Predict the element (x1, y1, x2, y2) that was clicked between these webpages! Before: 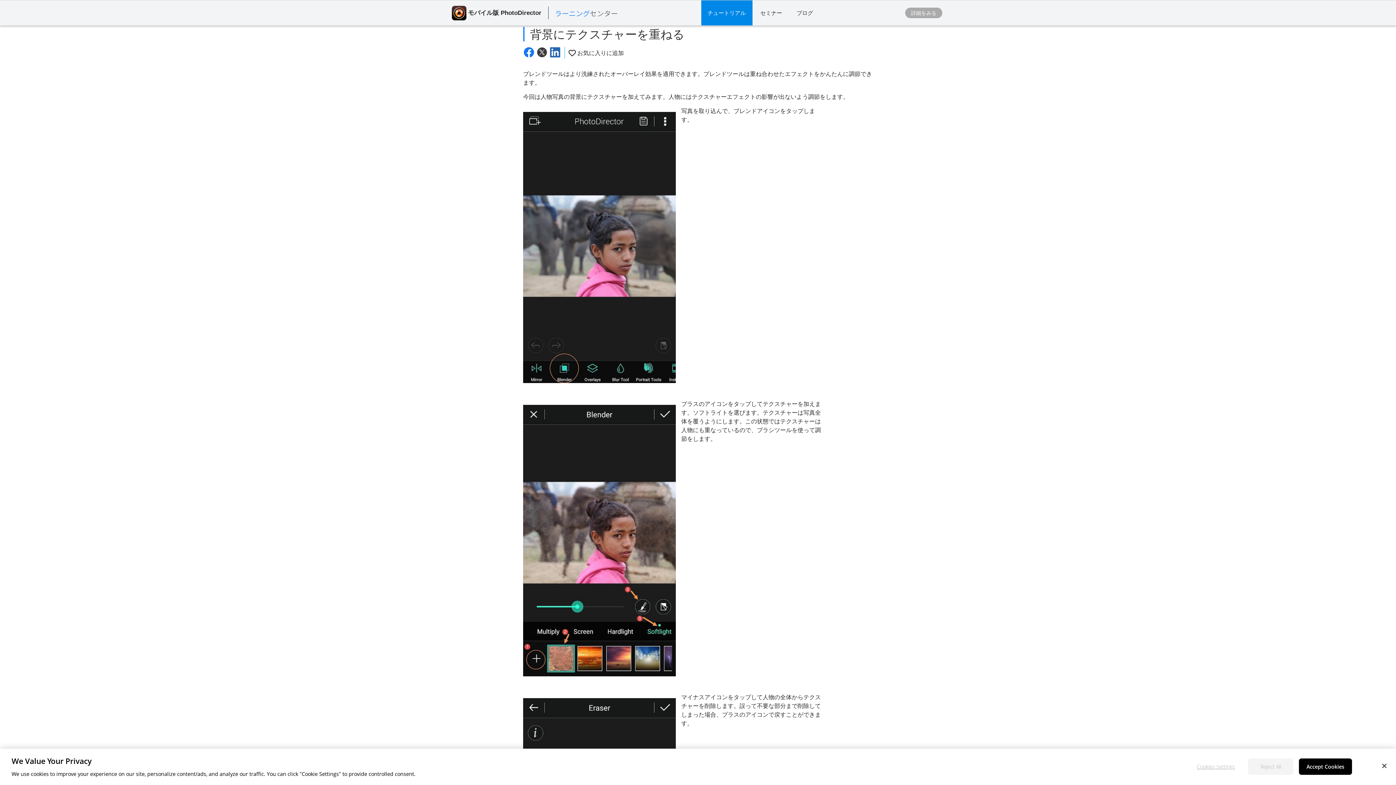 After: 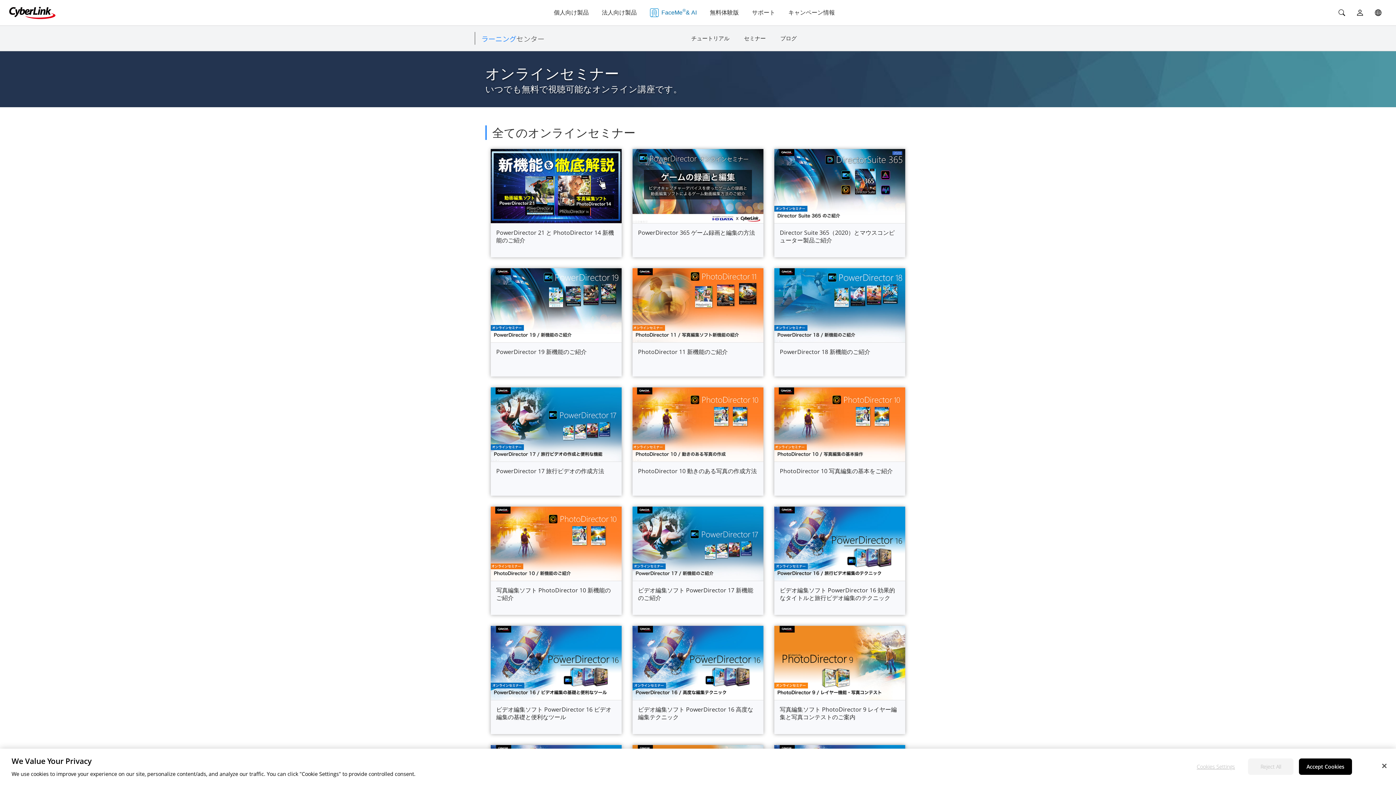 Action: label: セミナー bbox: (754, 0, 788, 25)